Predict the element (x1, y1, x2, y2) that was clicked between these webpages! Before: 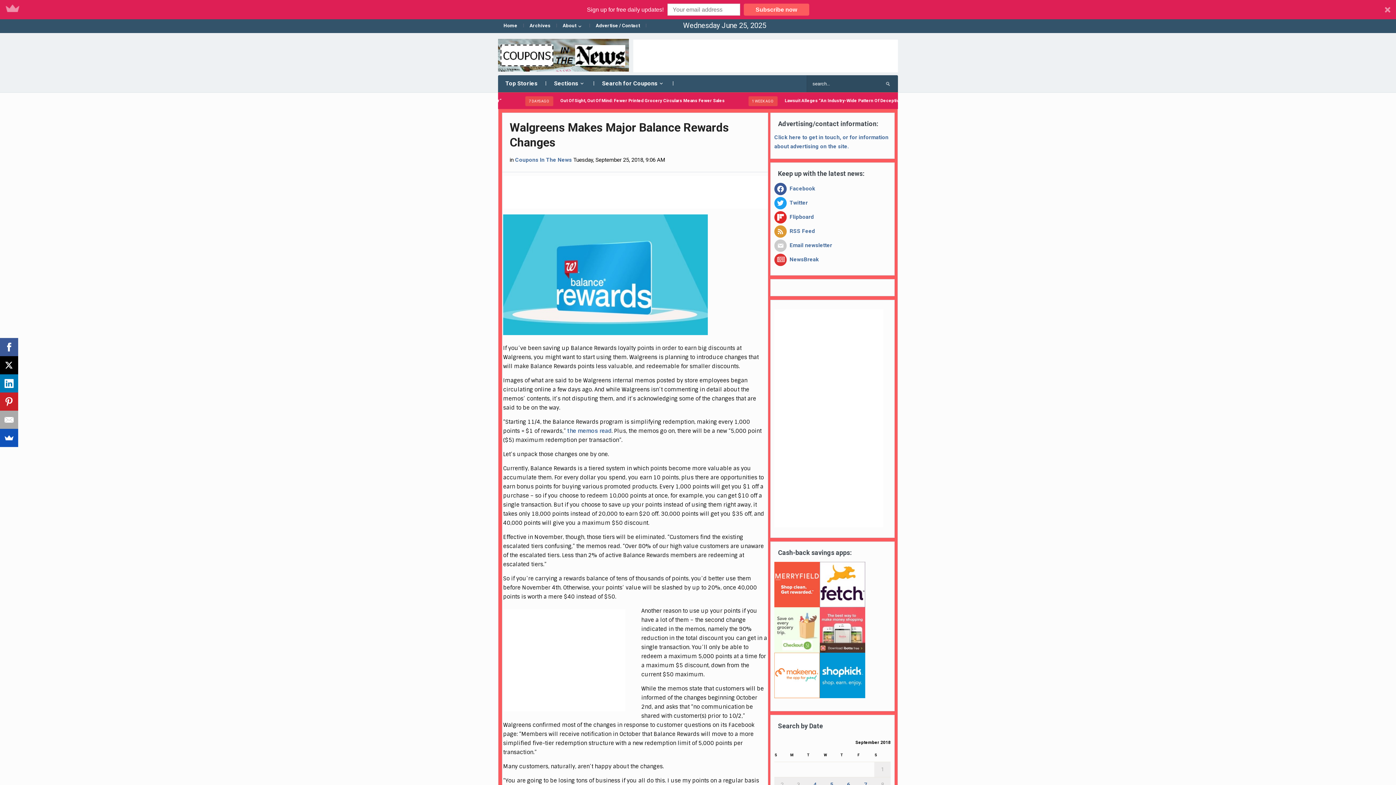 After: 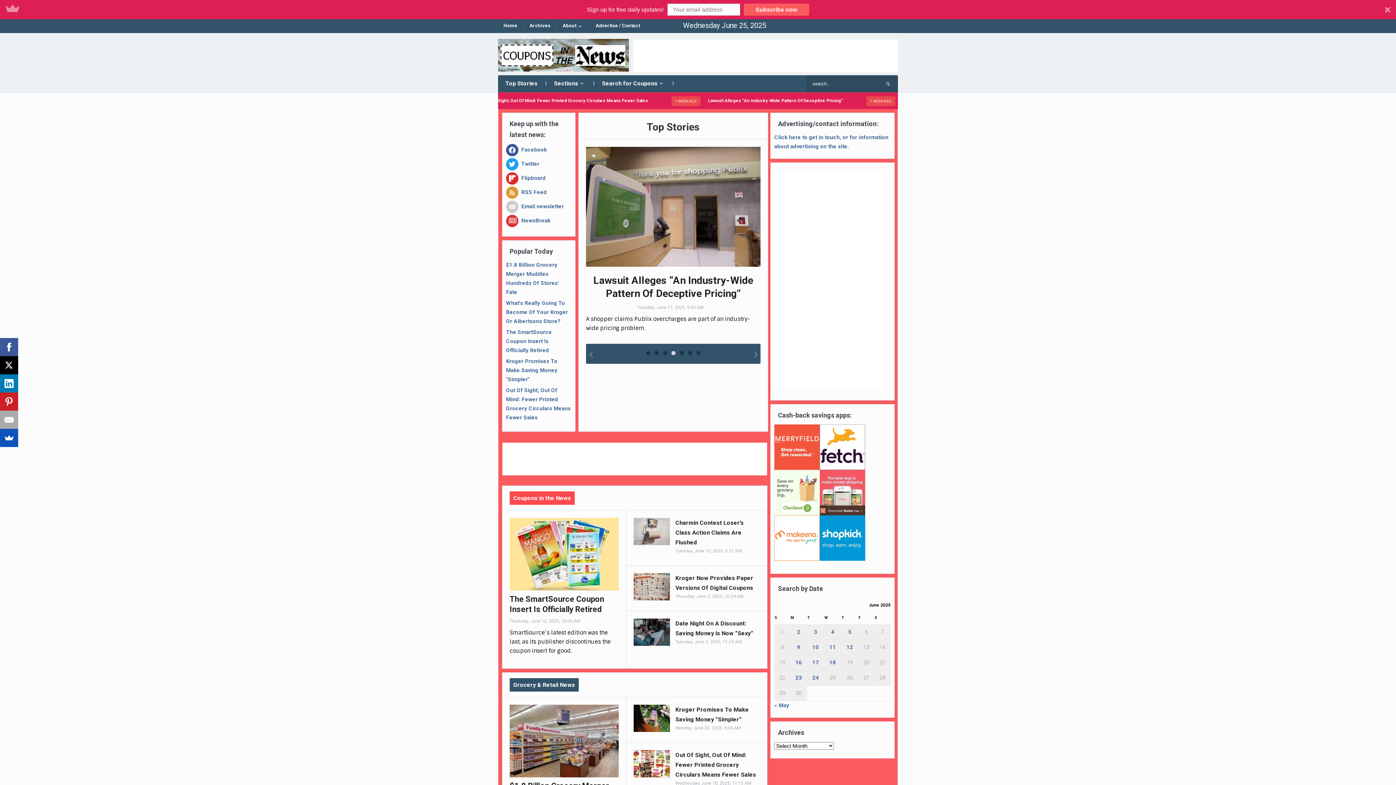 Action: bbox: (498, 56, 545, 72) label: Top Stories